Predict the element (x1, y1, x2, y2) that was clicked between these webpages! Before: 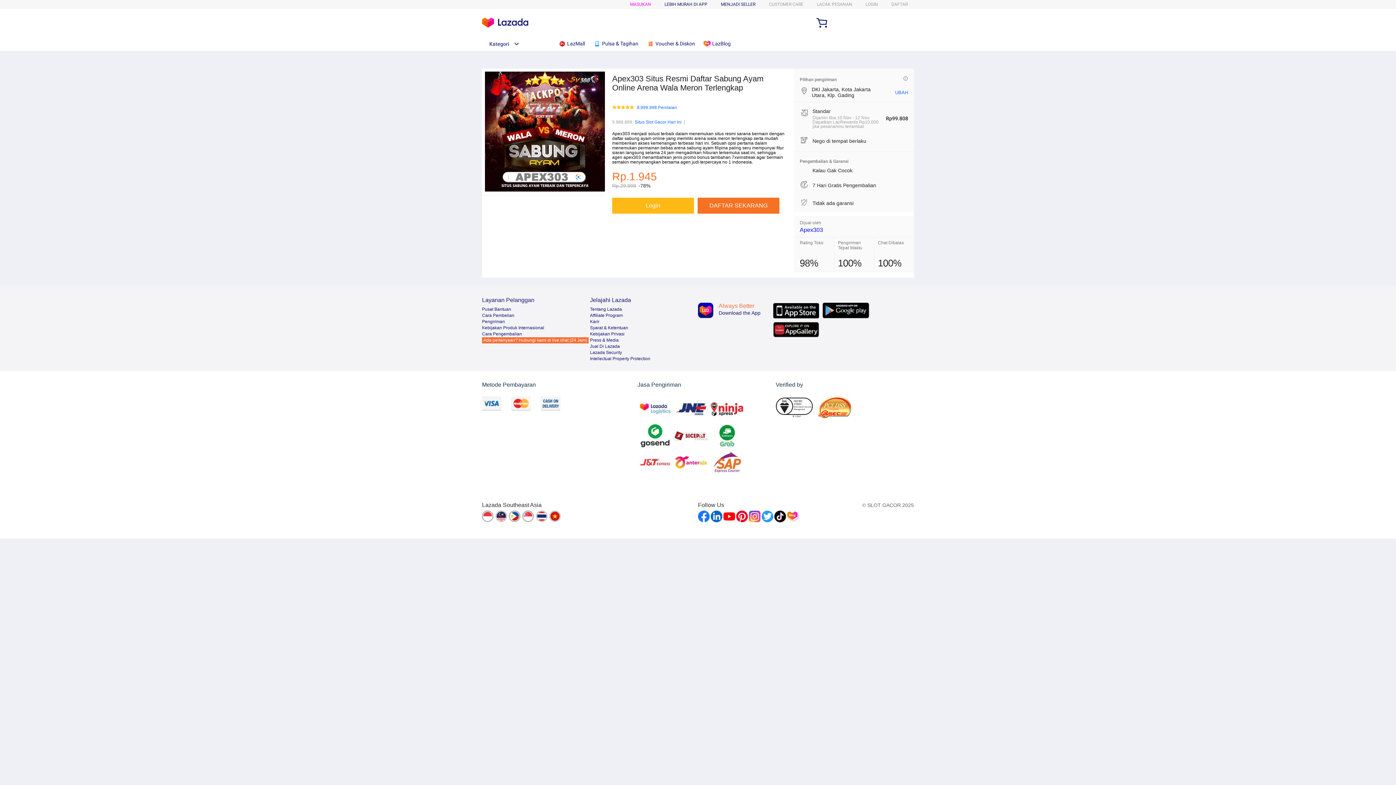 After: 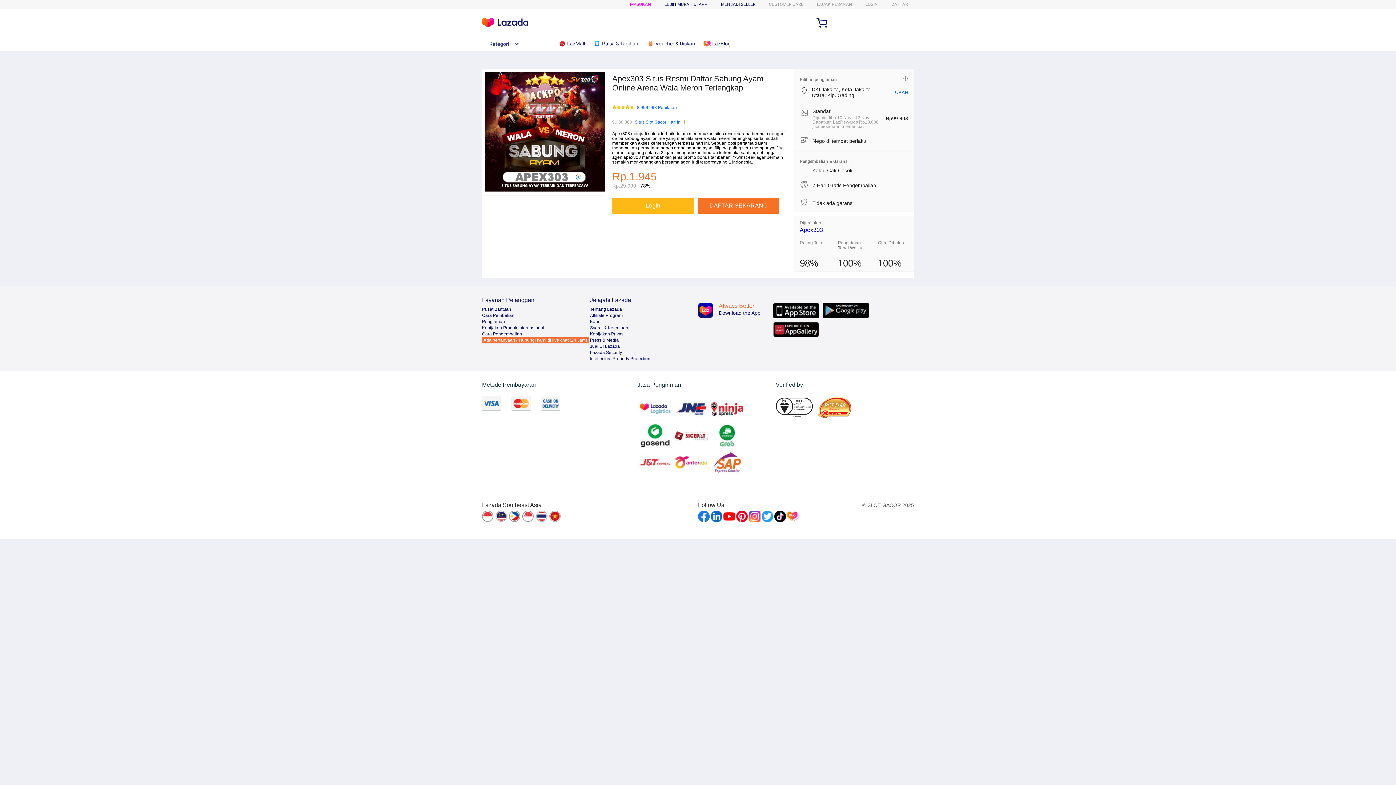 Action: bbox: (761, 510, 773, 522)